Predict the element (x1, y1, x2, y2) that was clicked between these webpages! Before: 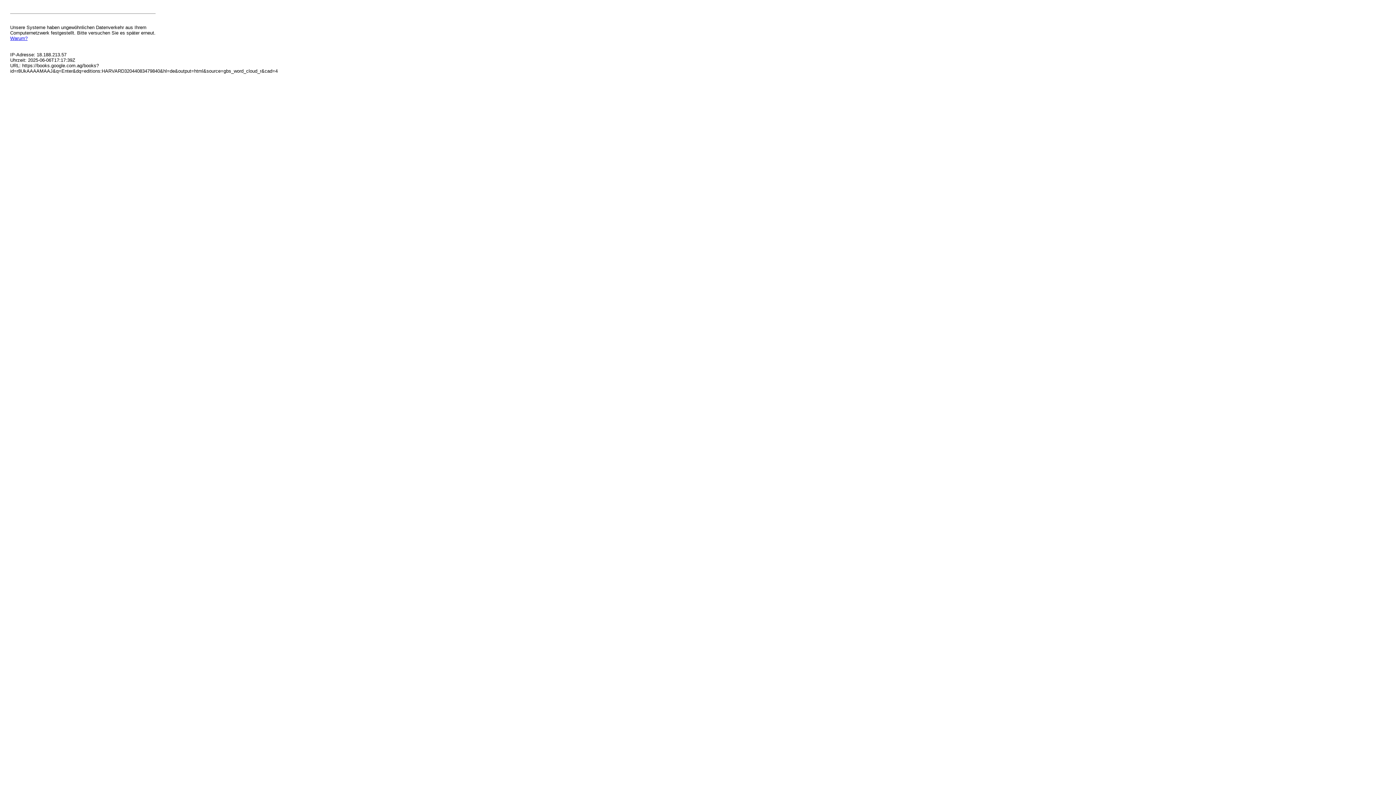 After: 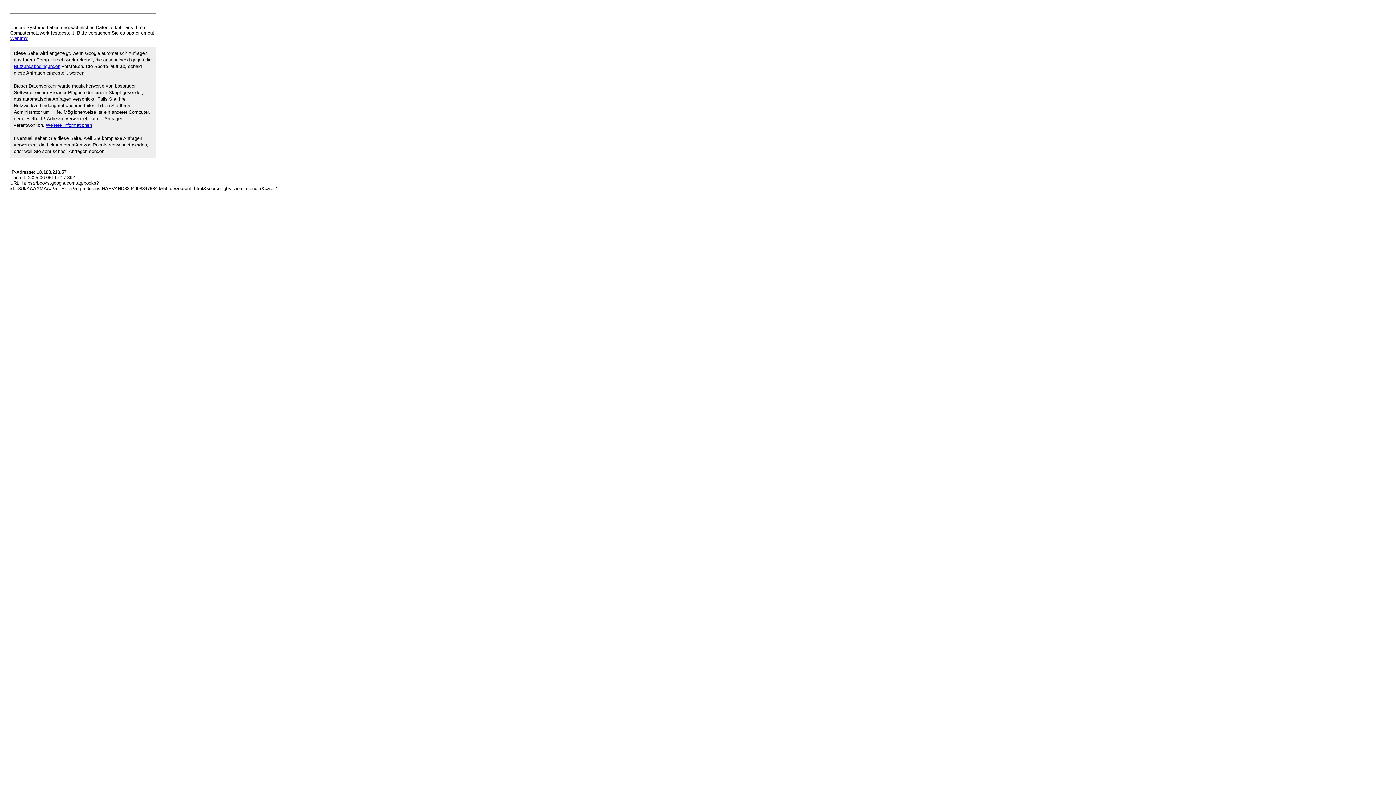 Action: label: Warum? bbox: (10, 35, 27, 41)